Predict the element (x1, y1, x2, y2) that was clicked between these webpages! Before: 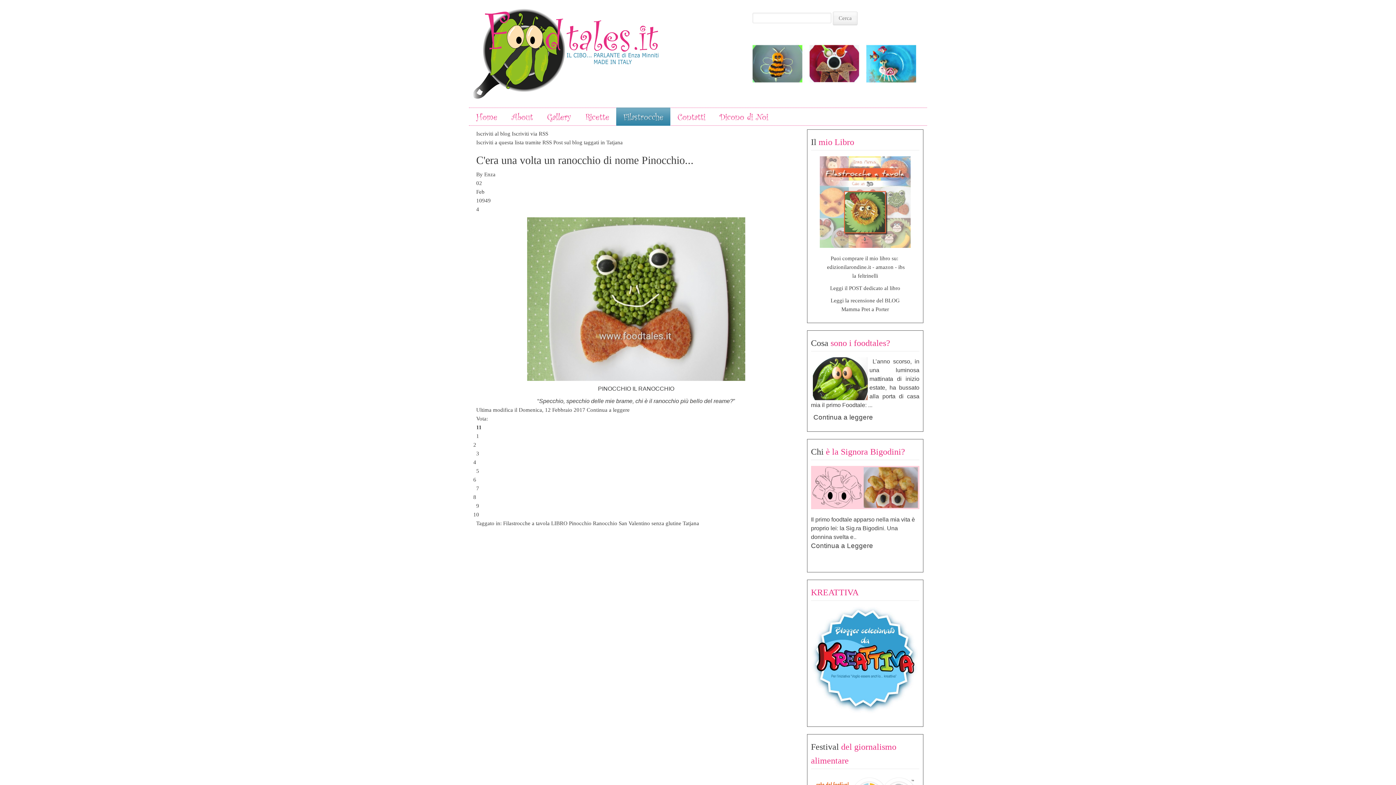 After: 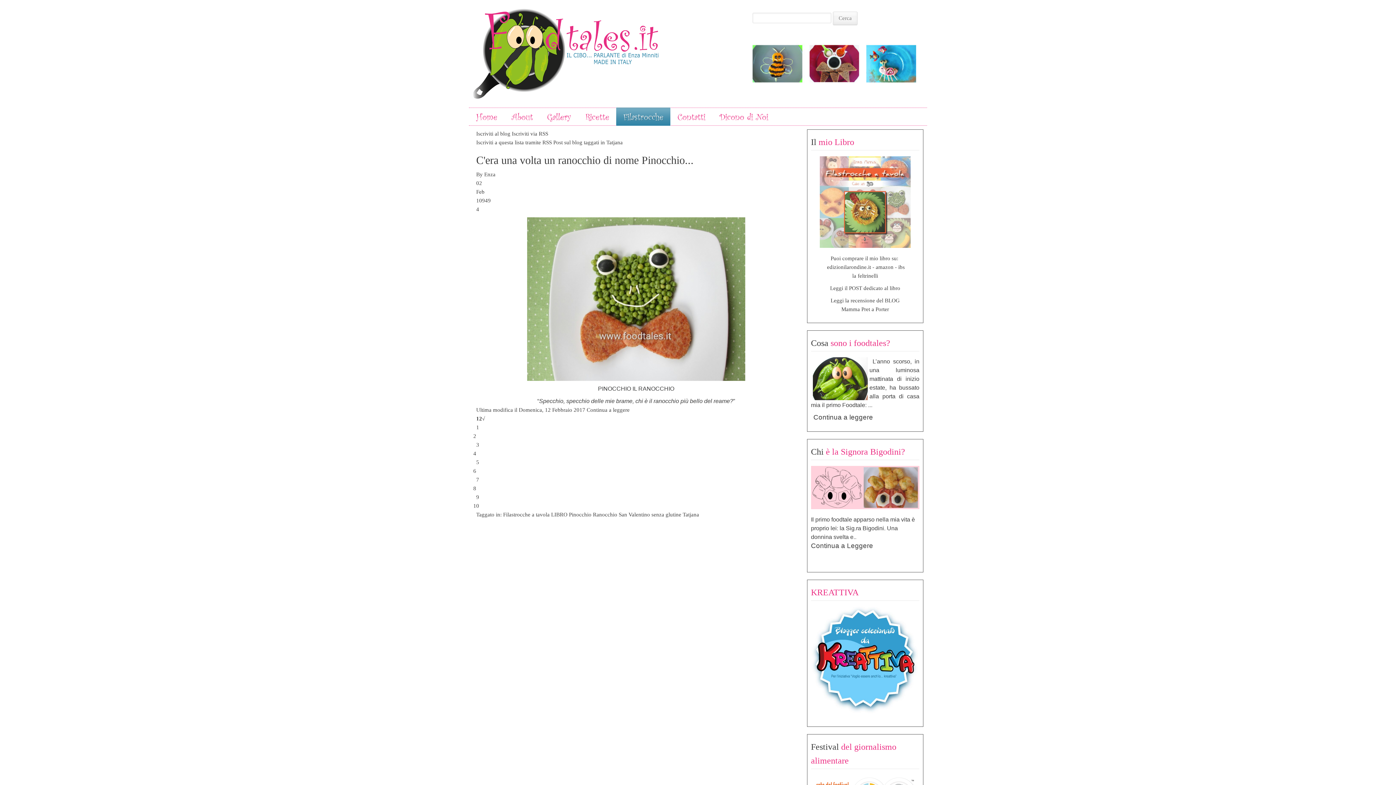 Action: bbox: (476, 468, 479, 474) label: 5